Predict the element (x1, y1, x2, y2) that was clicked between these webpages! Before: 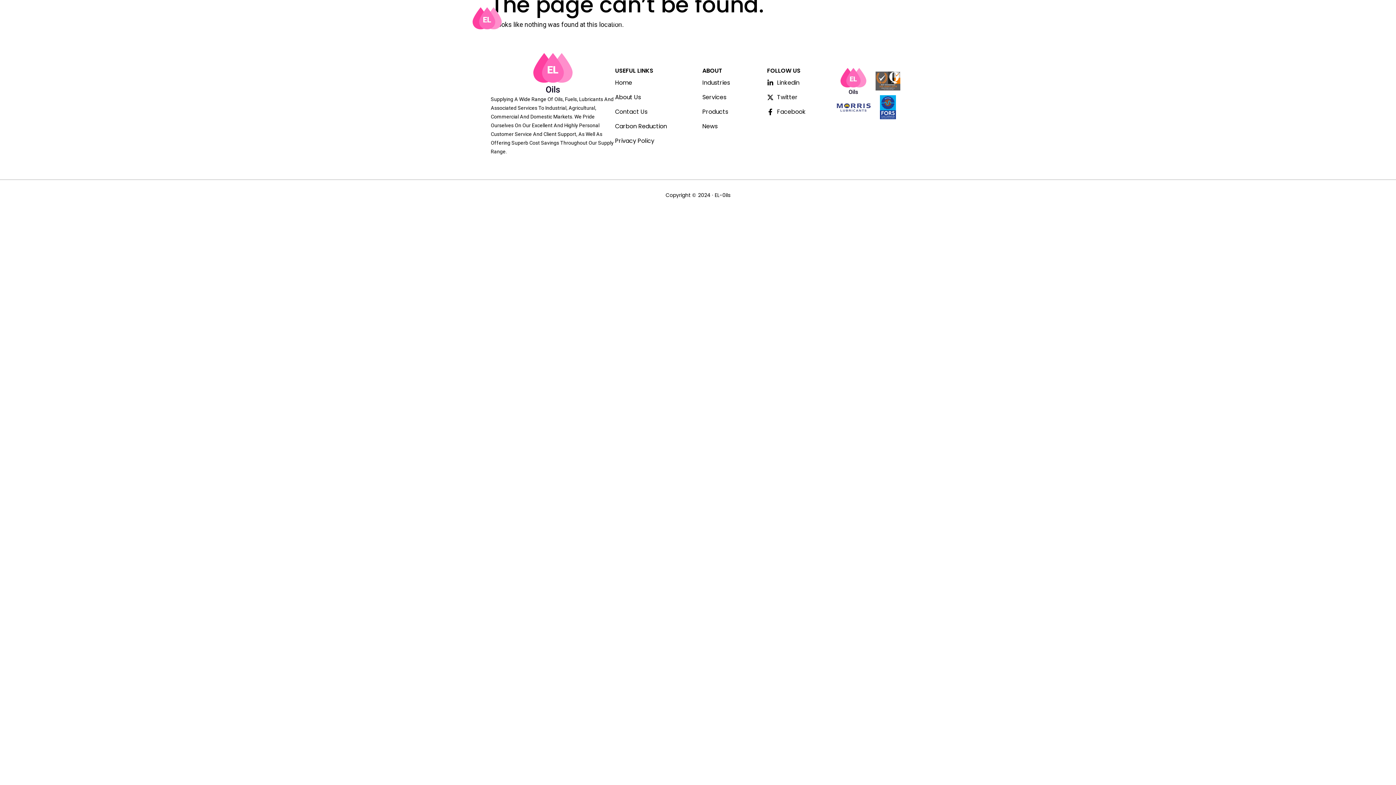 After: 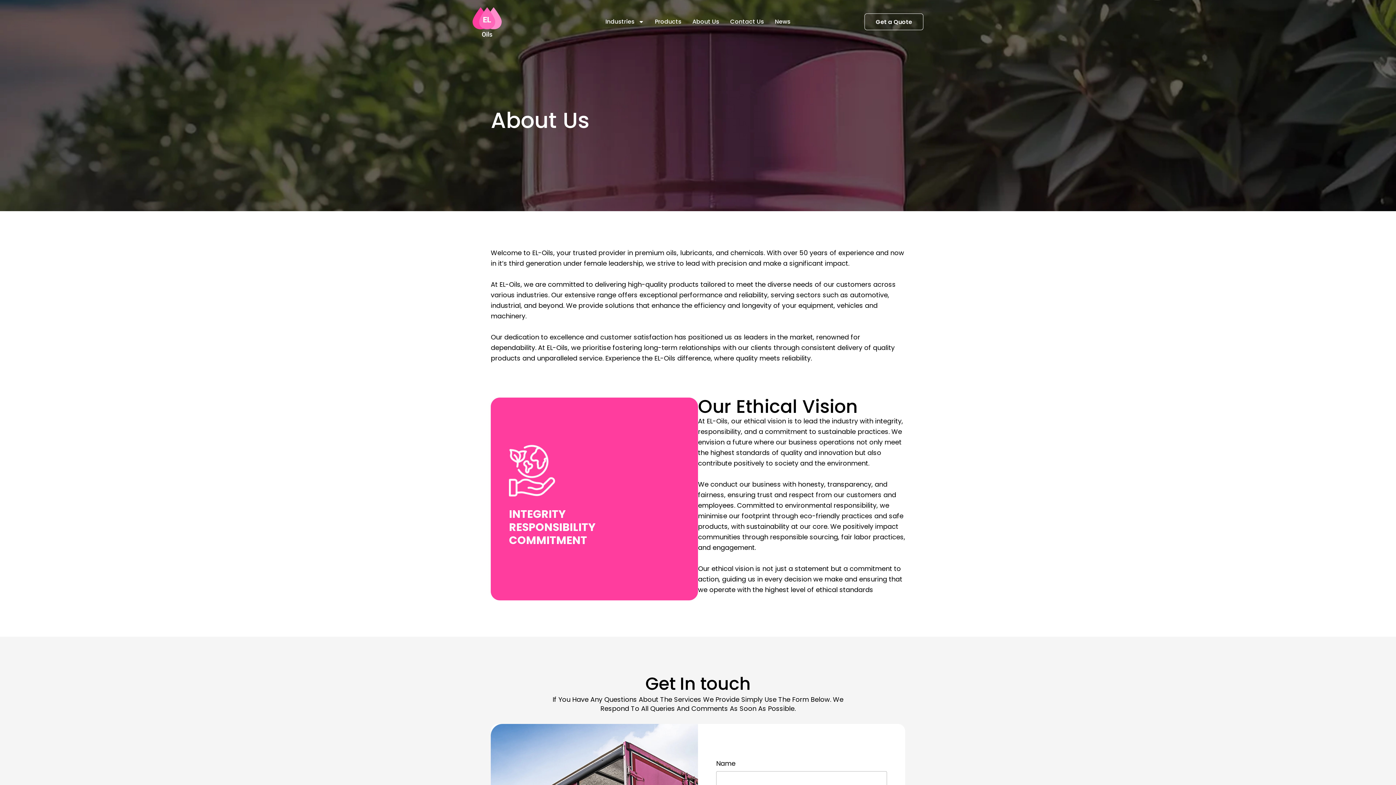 Action: bbox: (615, 92, 702, 102) label: About Us